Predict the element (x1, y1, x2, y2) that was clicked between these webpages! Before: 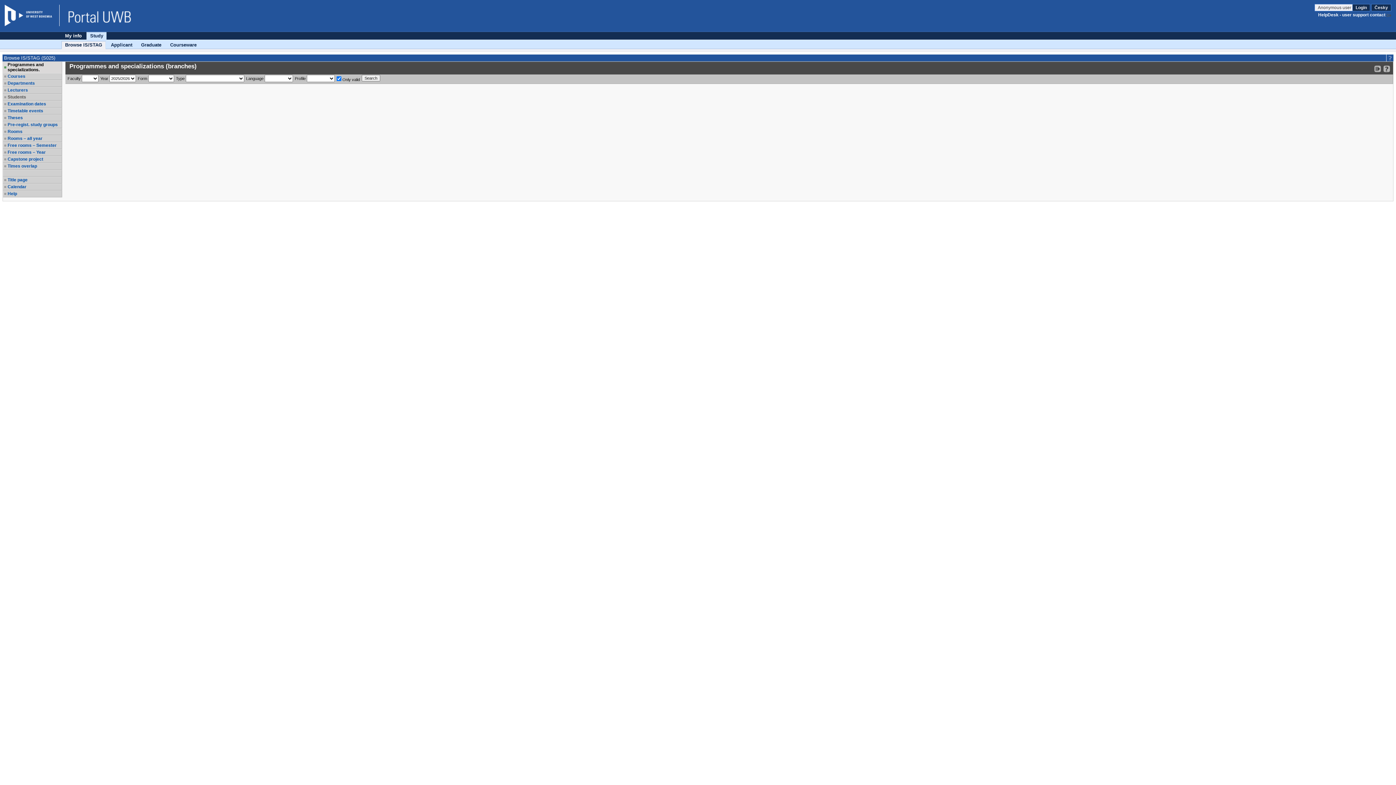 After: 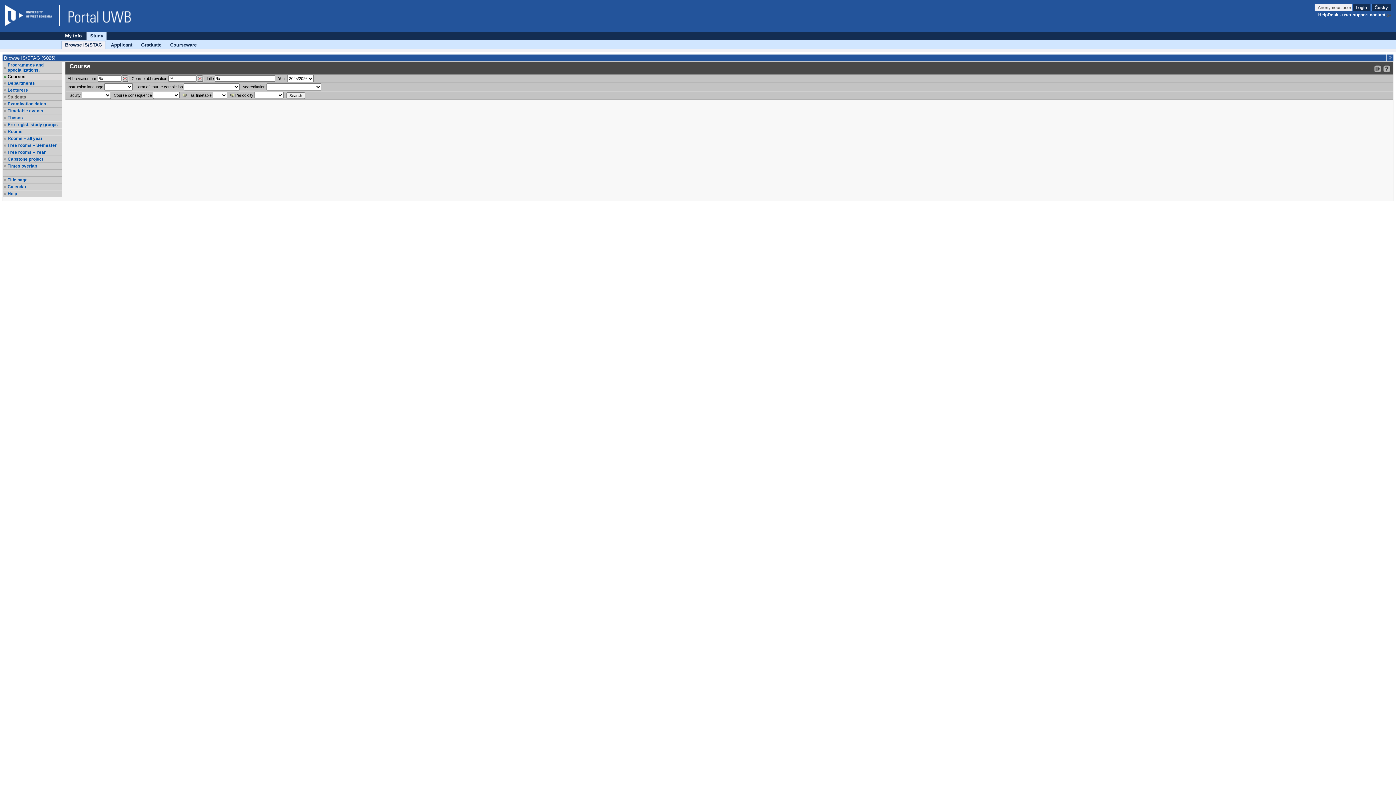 Action: label: Courses bbox: (7, 73, 61, 78)